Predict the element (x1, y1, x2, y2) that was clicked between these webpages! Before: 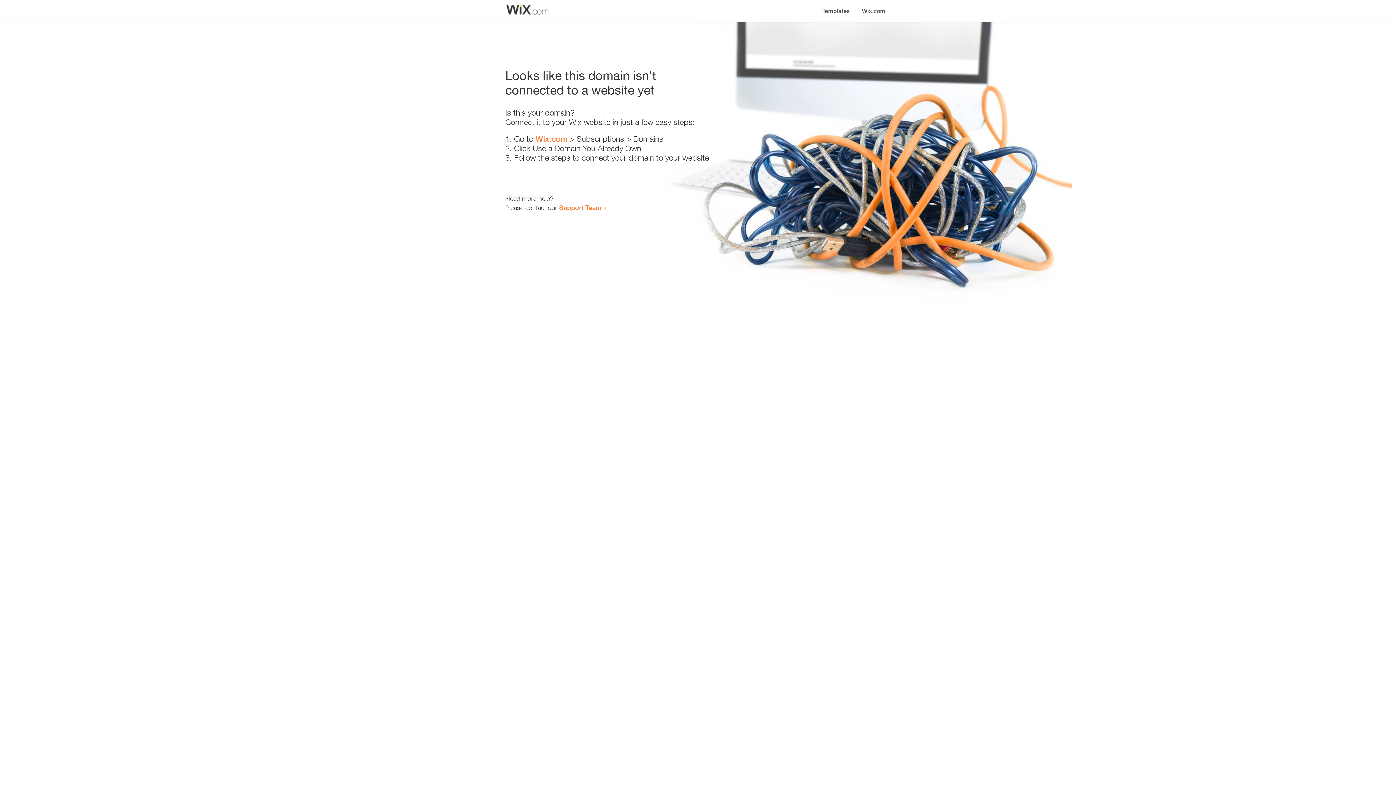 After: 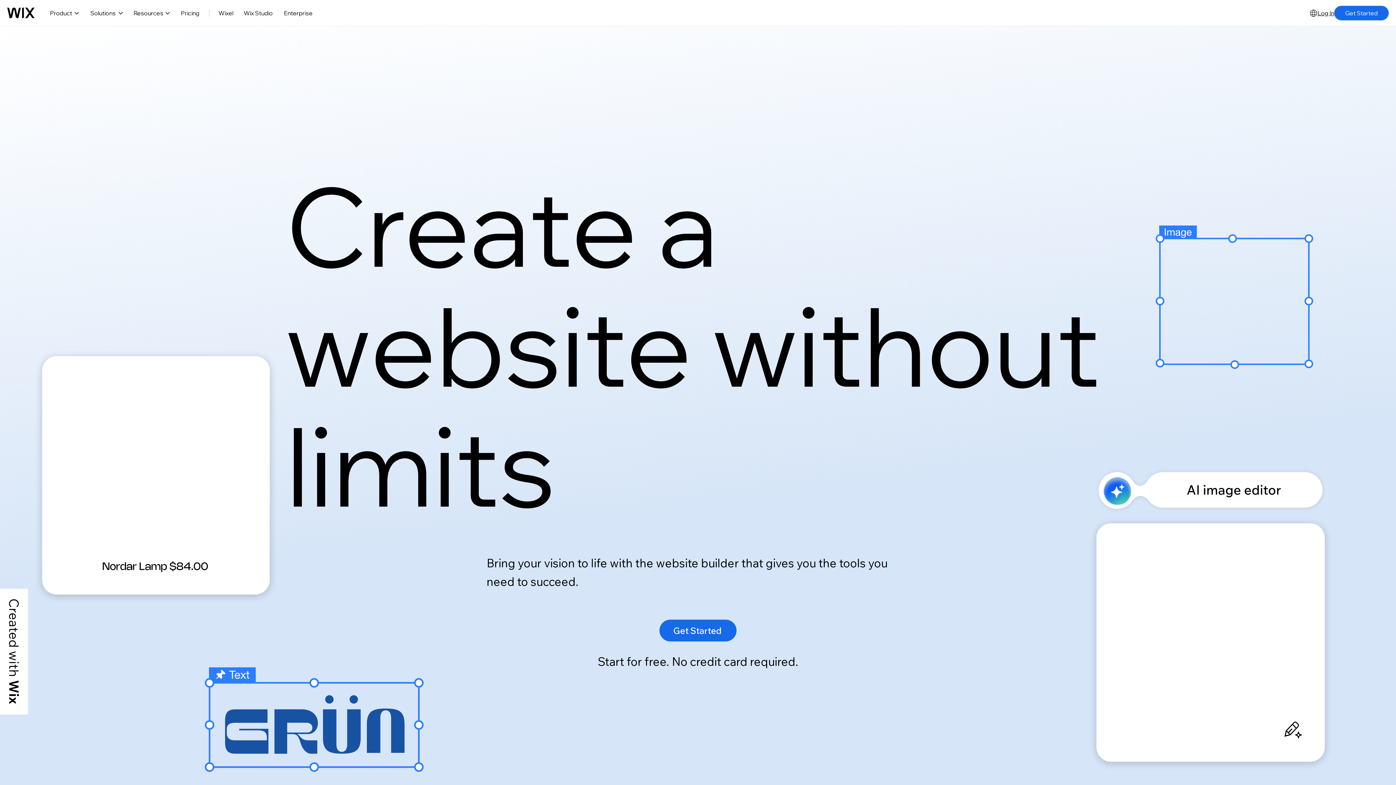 Action: bbox: (856, 0, 890, 14) label: Wix.com